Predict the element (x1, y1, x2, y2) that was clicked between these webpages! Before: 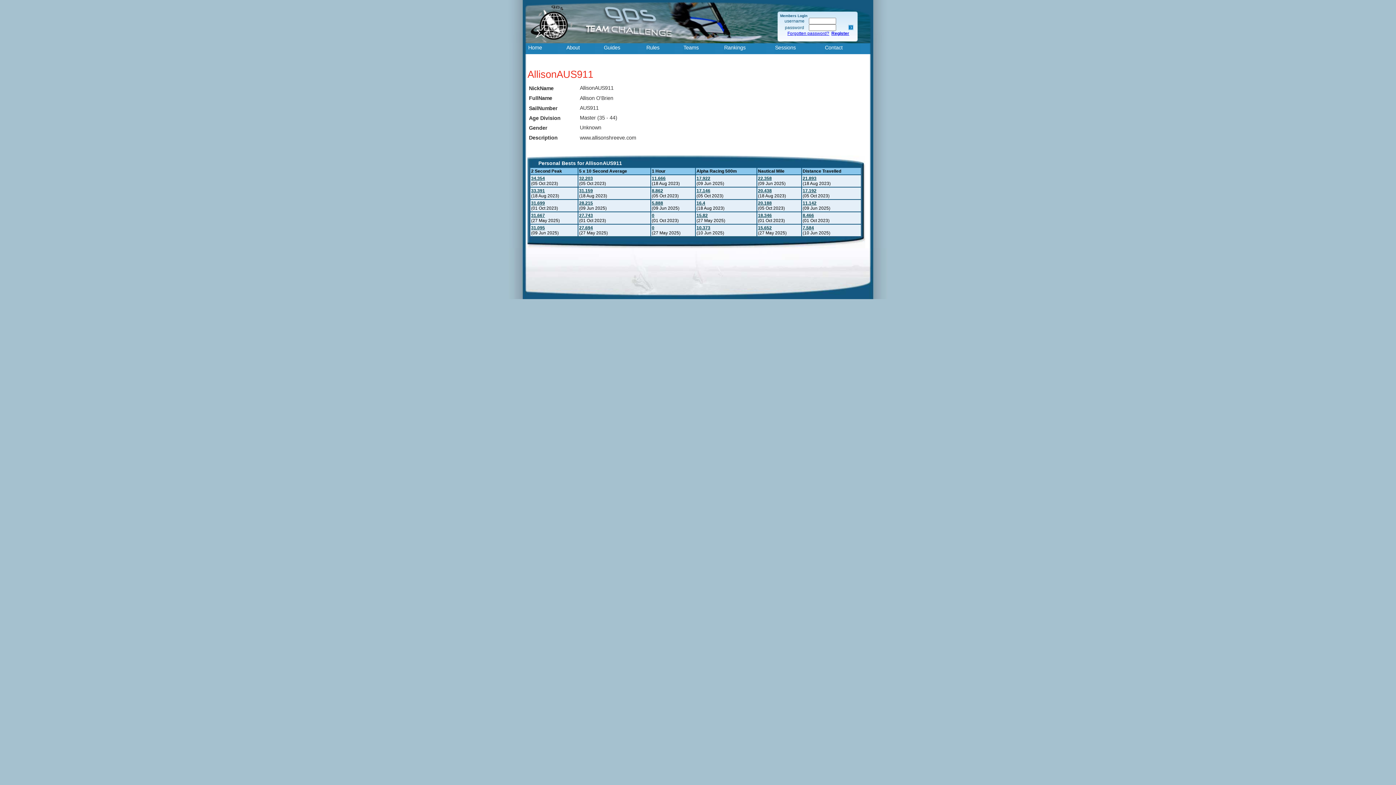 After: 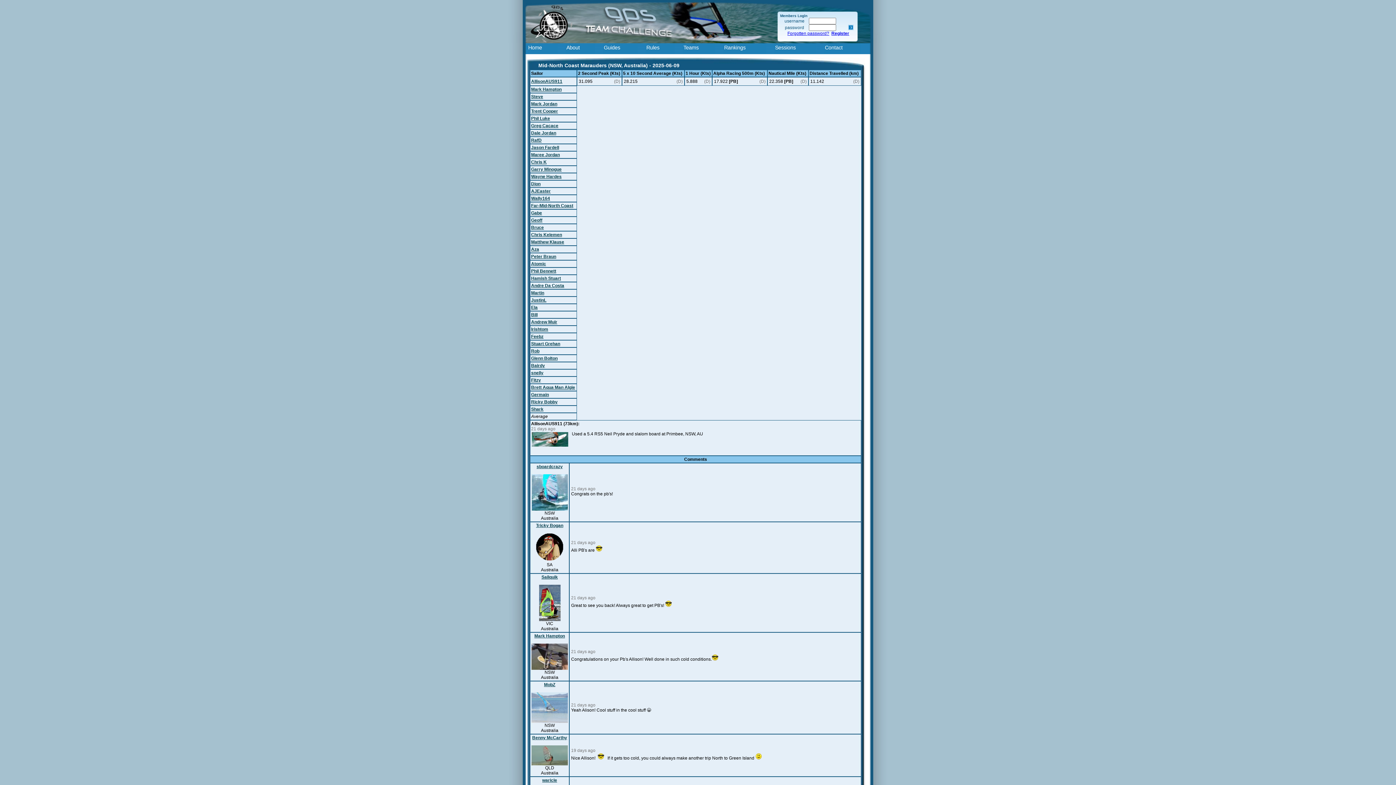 Action: bbox: (652, 200, 663, 205) label: 5.888